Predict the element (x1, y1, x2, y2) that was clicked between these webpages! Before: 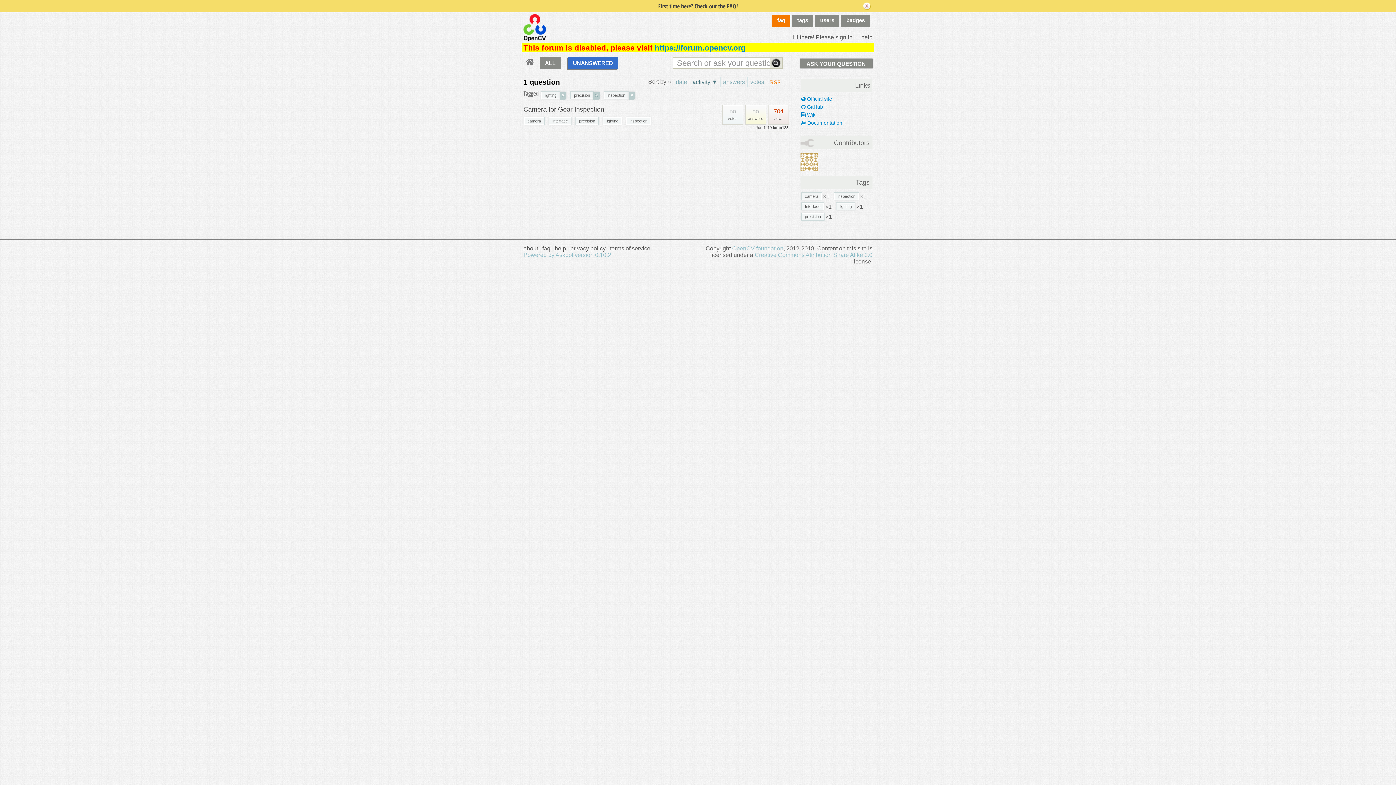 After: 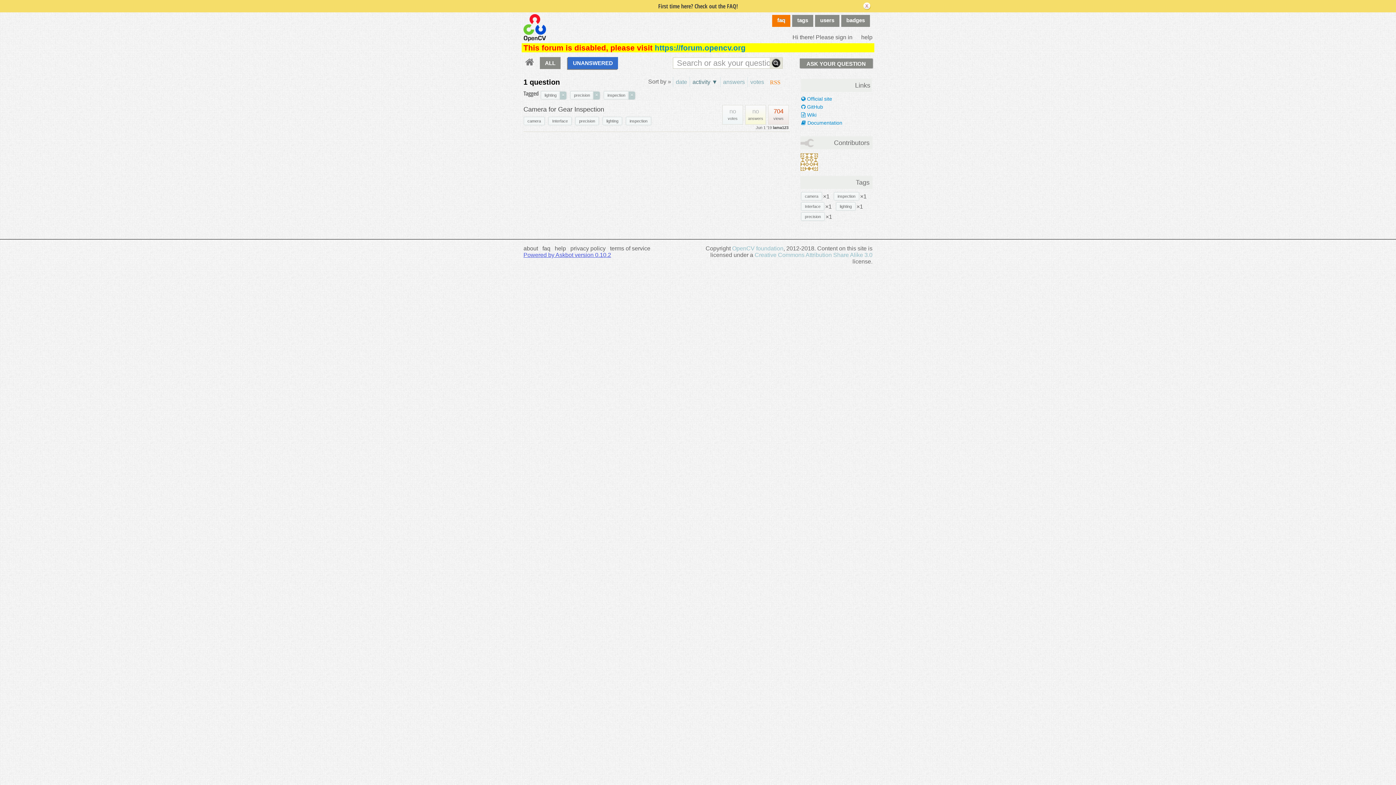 Action: bbox: (523, 251, 611, 258) label: Powered by Askbot version 0.10.2